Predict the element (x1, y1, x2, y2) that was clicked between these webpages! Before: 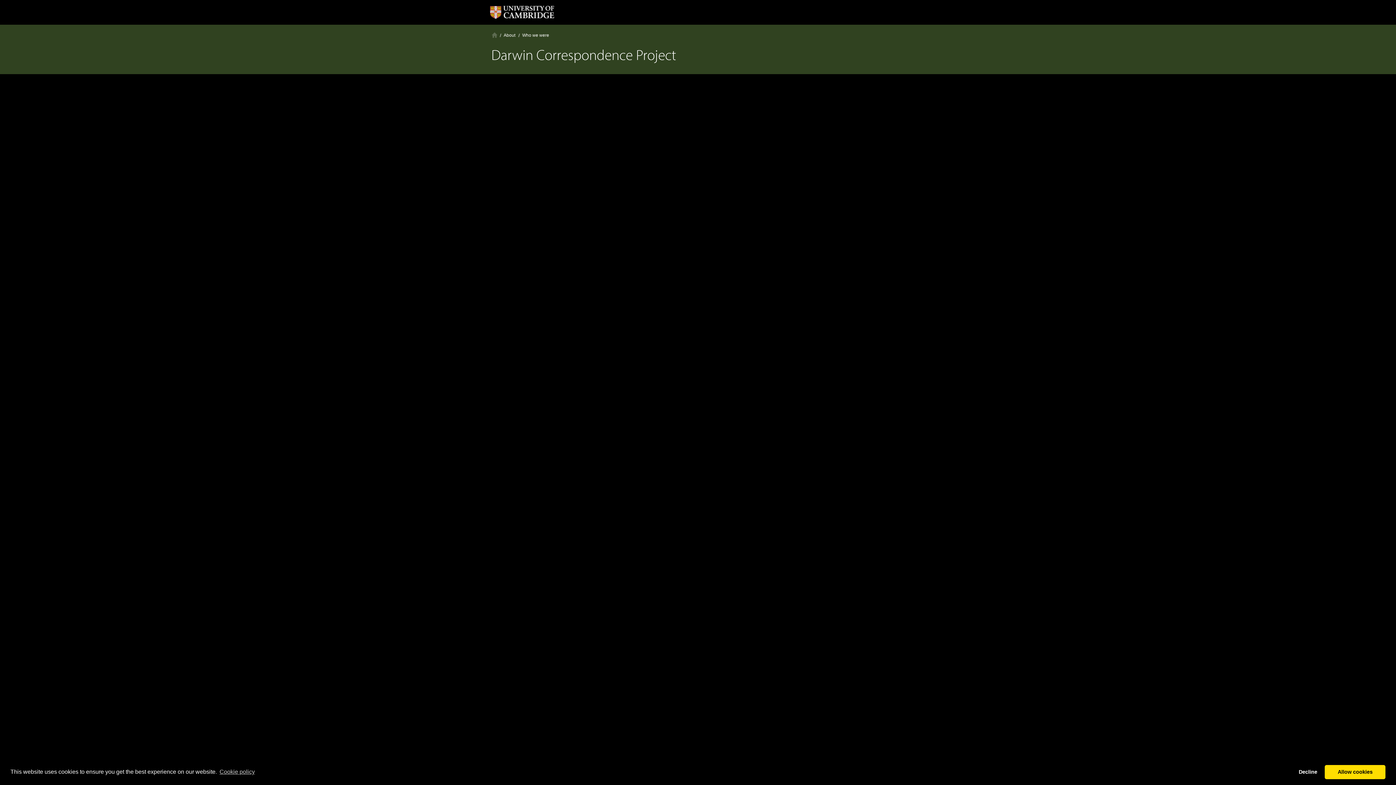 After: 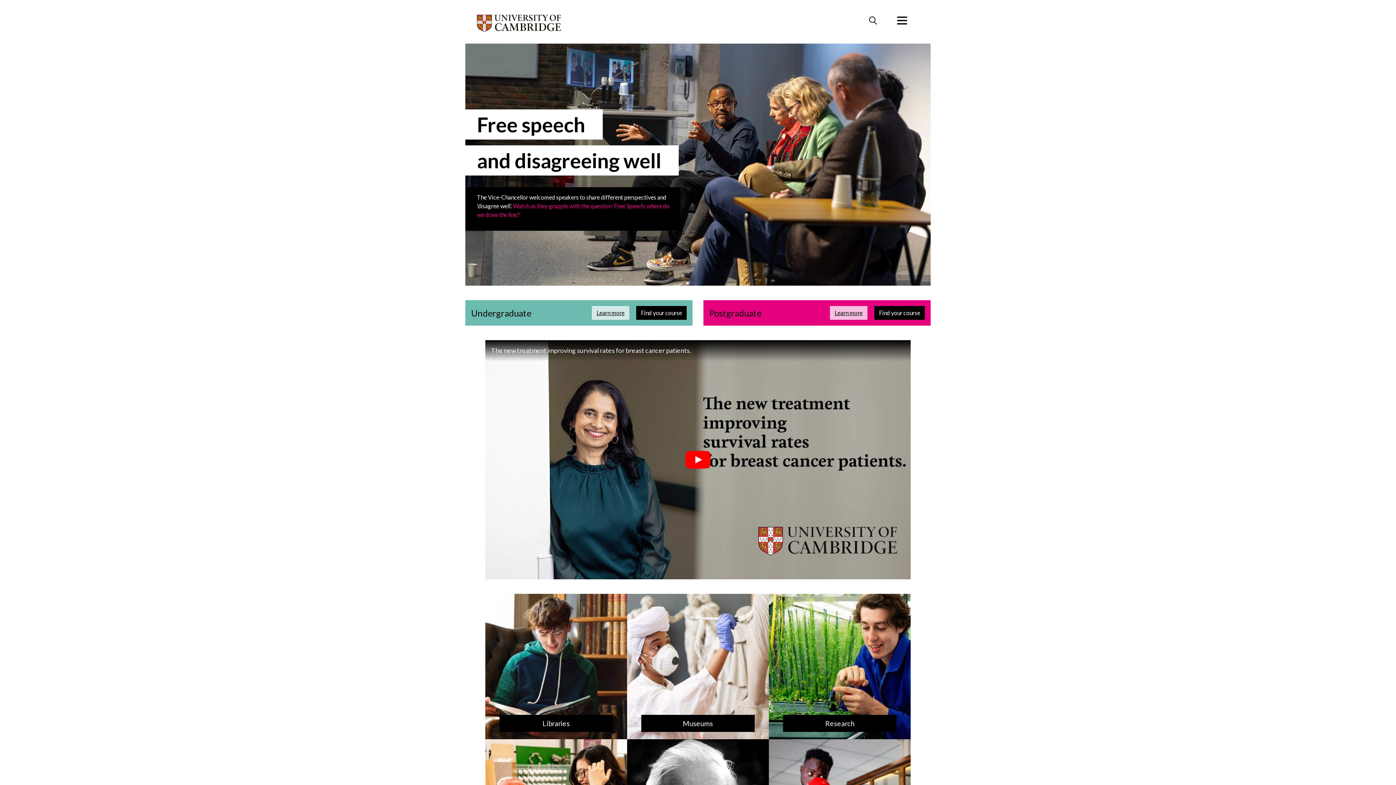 Action: bbox: (484, 0, 559, 24)